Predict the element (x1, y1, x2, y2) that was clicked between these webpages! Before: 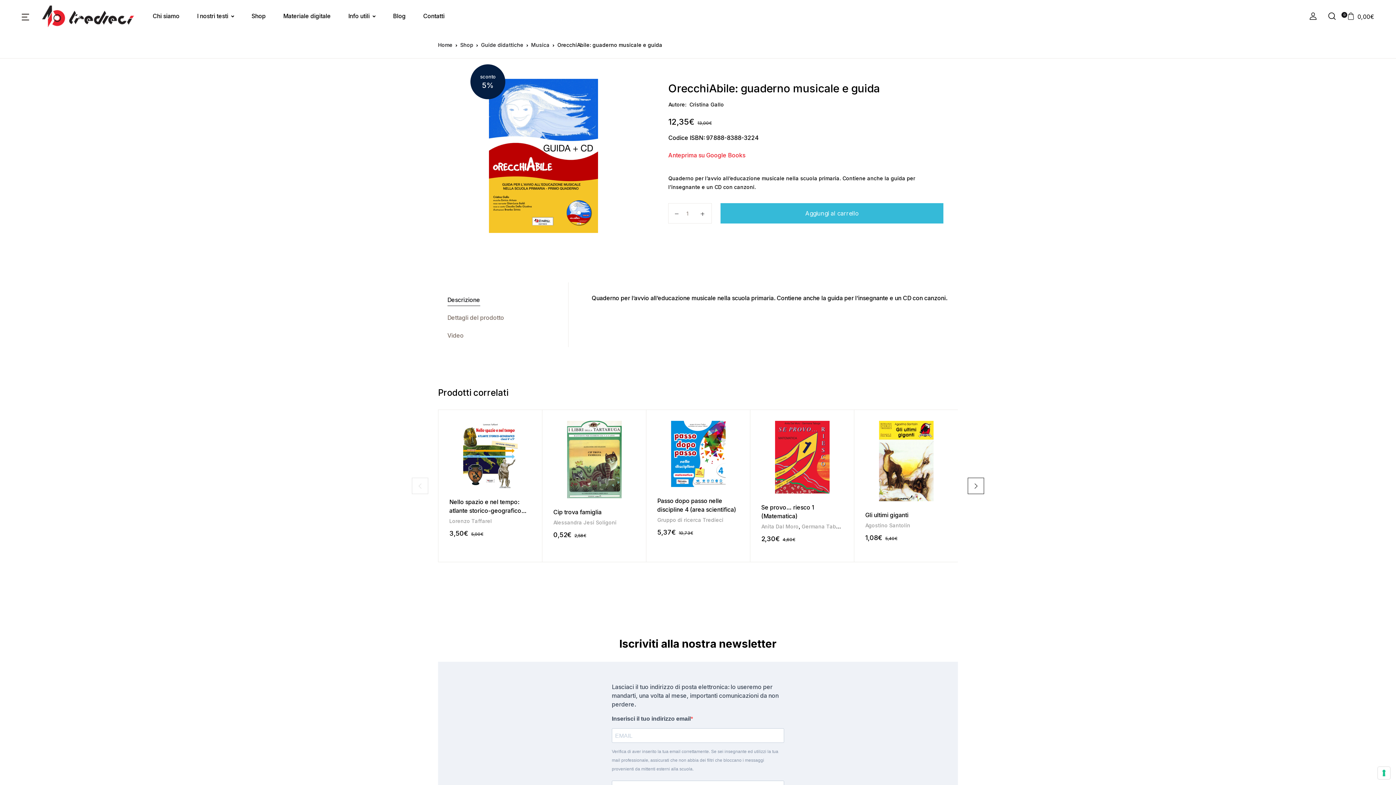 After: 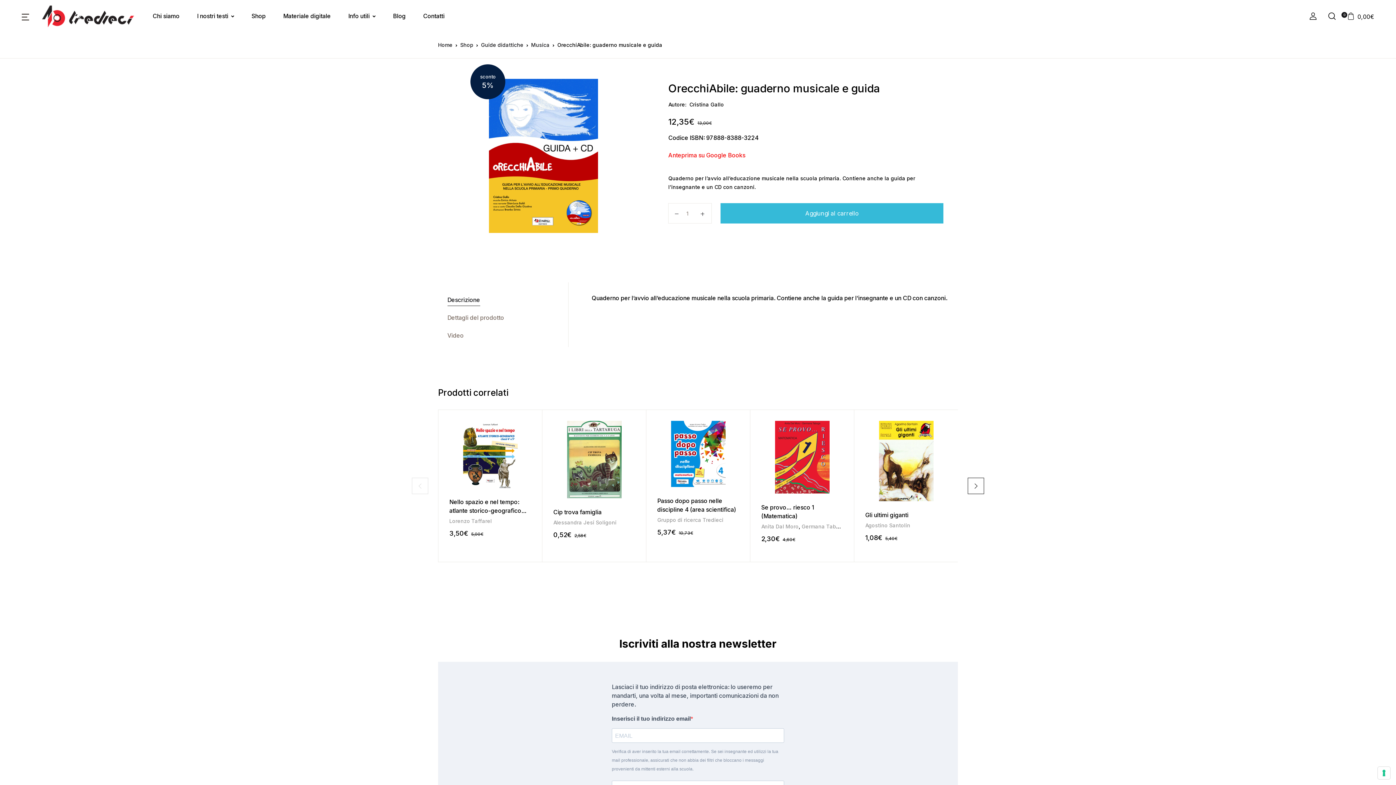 Action: label: Anteprima su Google Books bbox: (668, 151, 745, 158)